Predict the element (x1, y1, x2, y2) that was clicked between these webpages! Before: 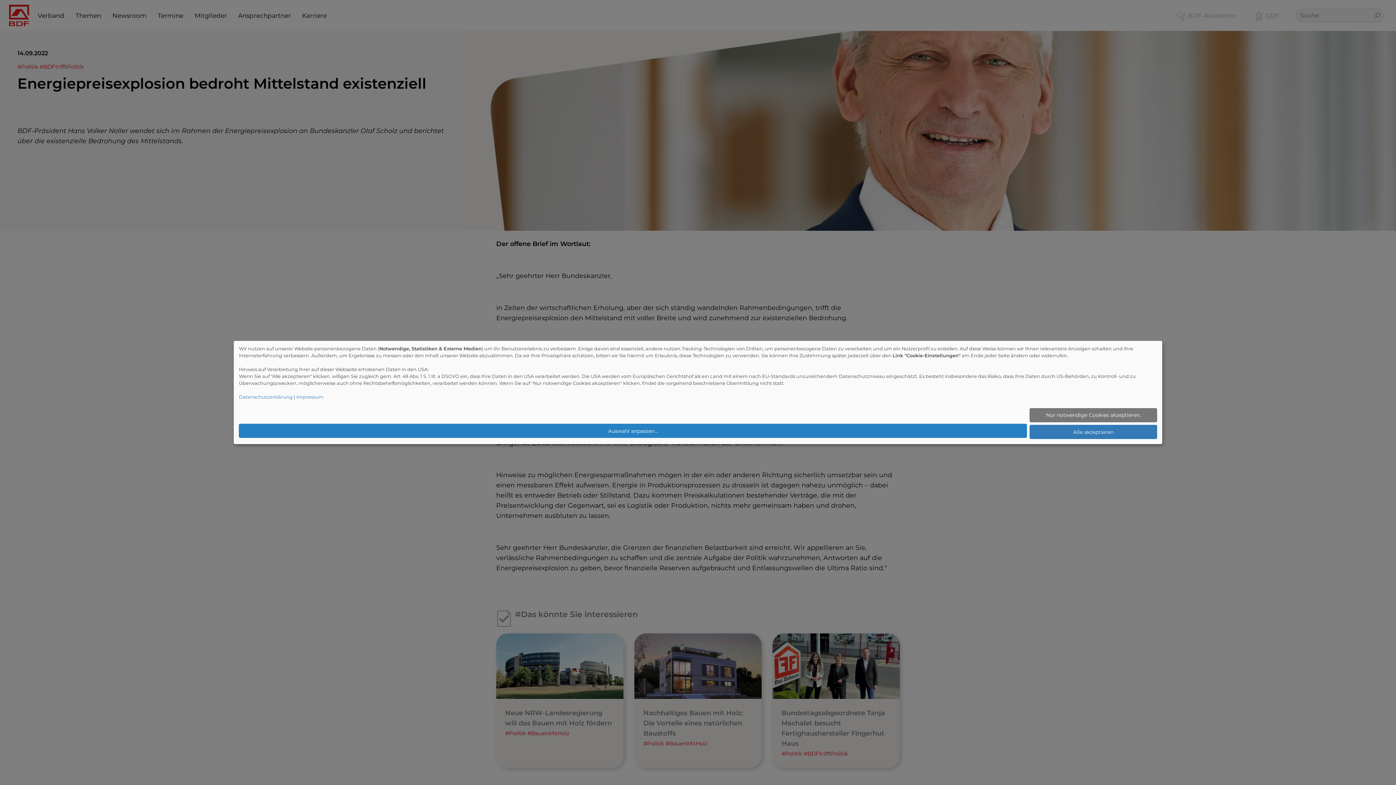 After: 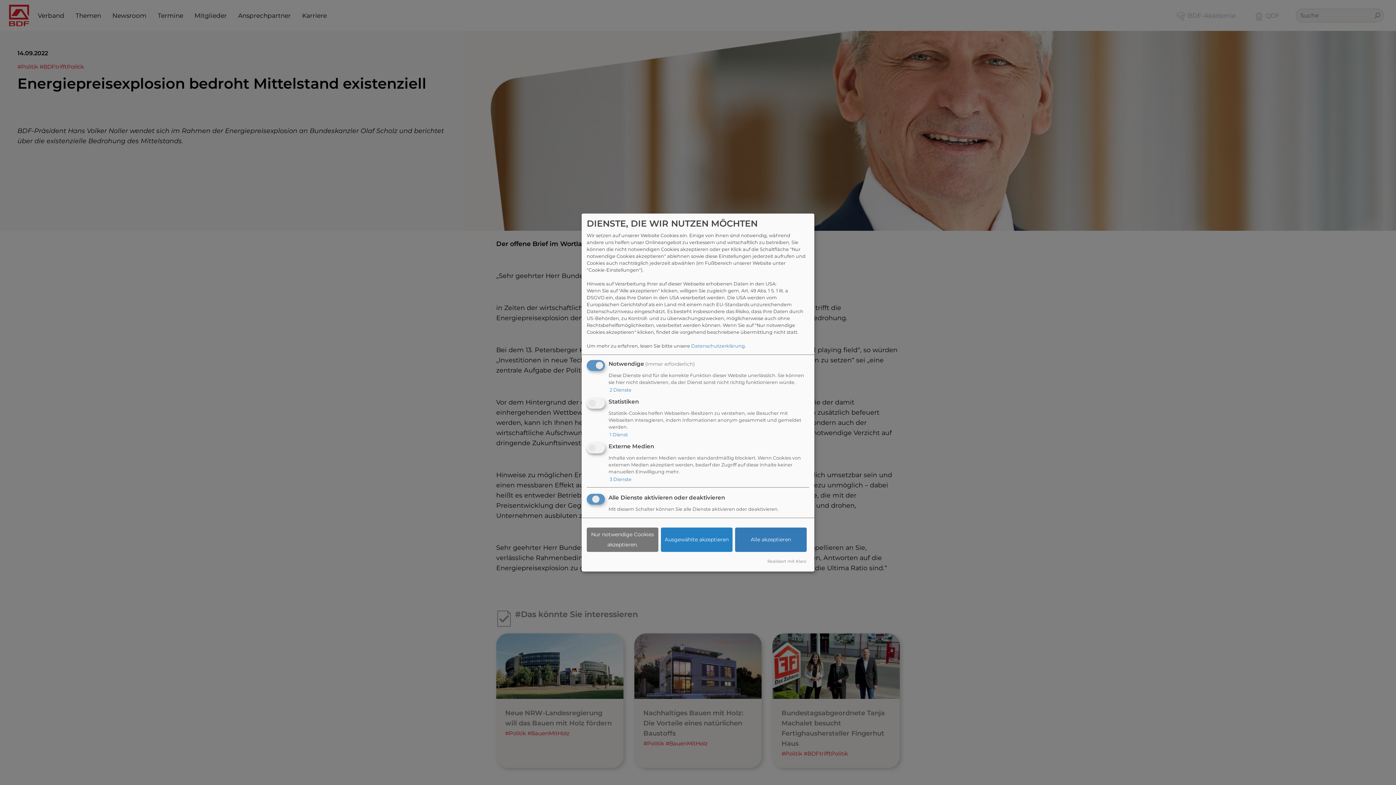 Action: label: Auswahl anpassen... bbox: (238, 424, 1027, 438)